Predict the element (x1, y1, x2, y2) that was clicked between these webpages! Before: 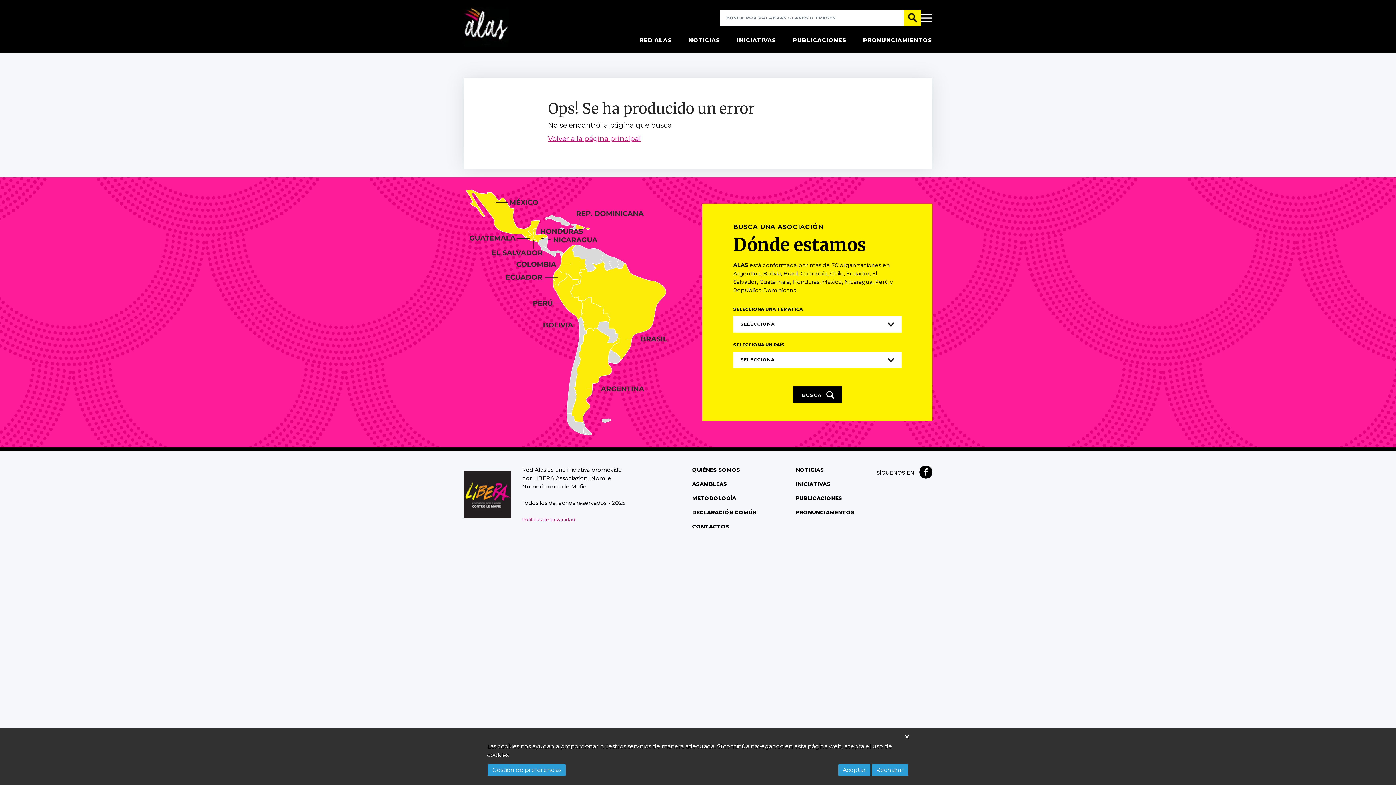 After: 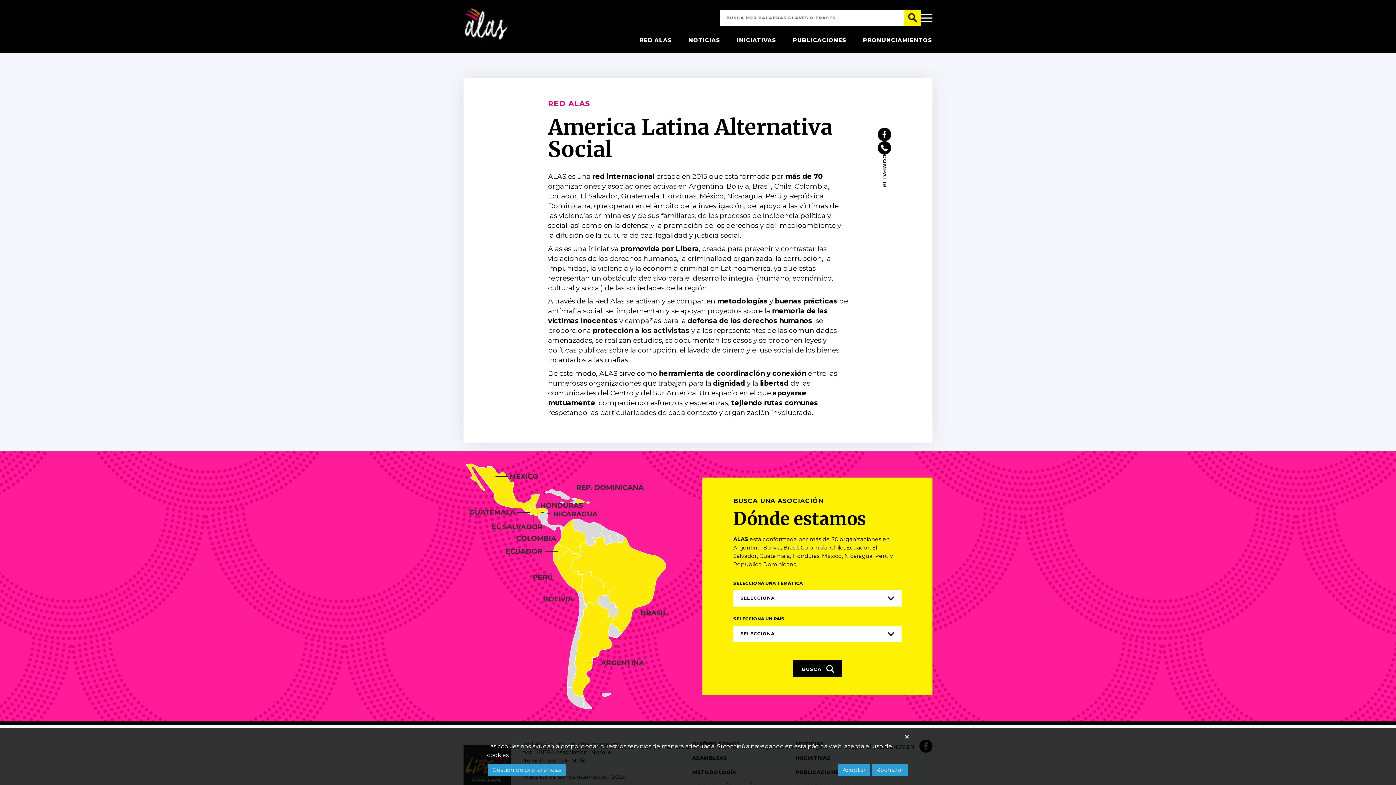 Action: label: RED ALAS bbox: (639, 36, 672, 44)